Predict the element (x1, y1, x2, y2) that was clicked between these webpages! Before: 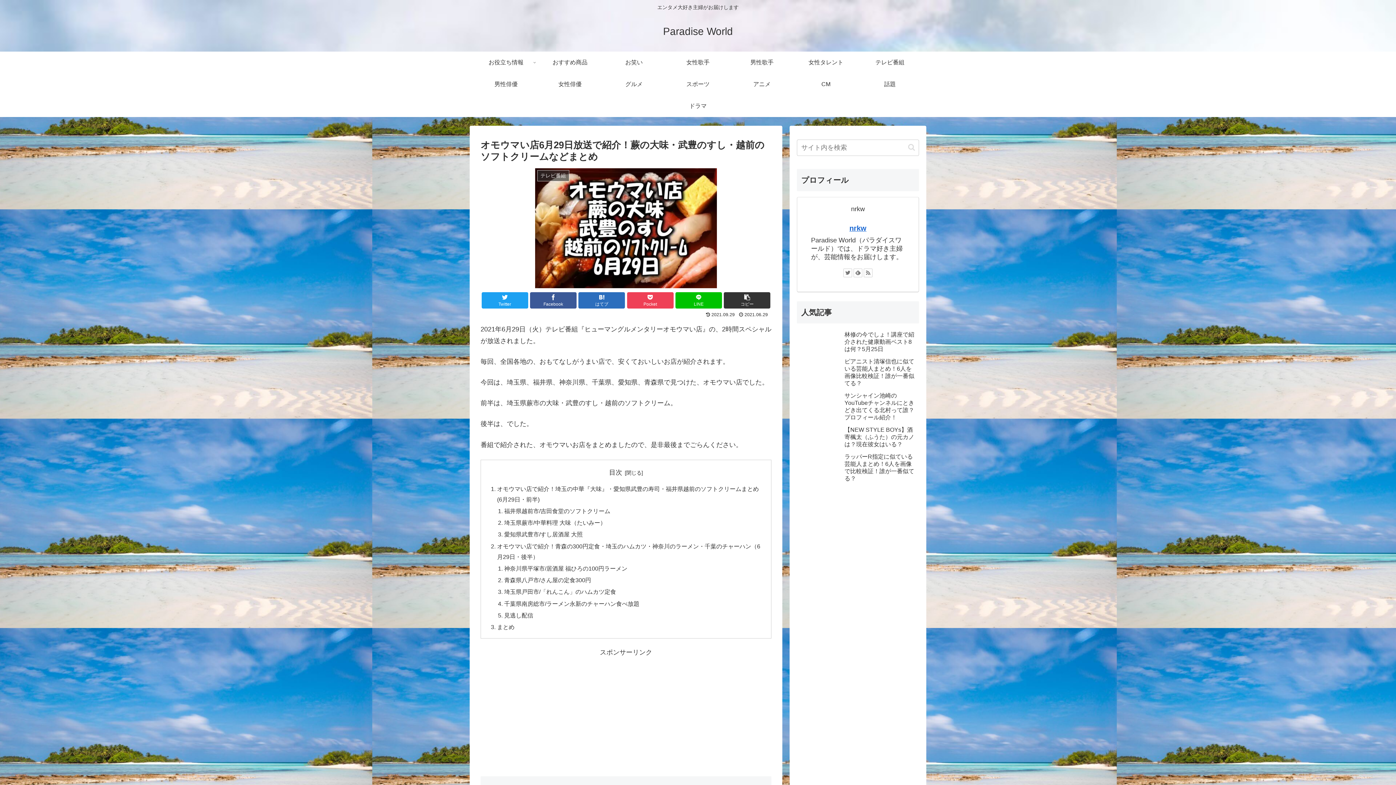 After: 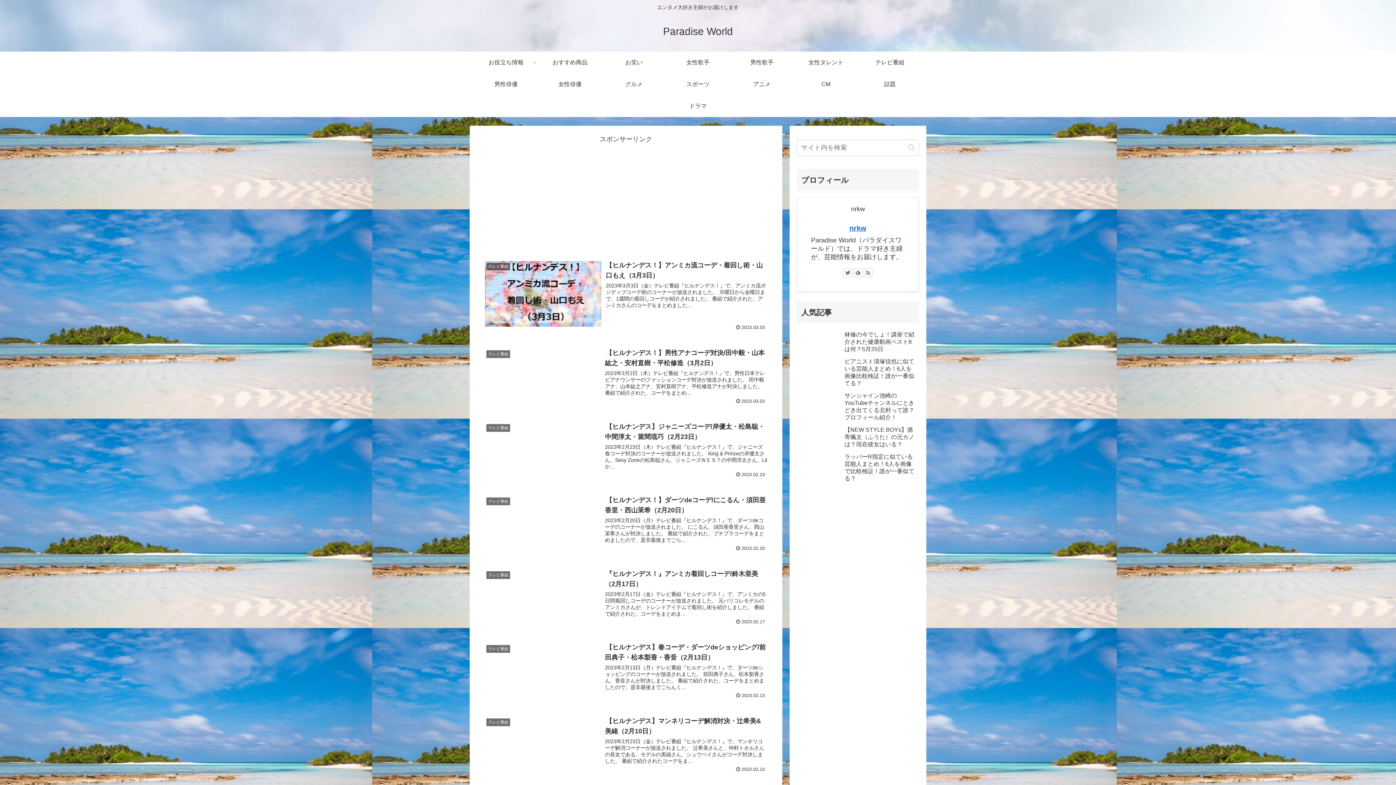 Action: label: Paradise World bbox: (663, 29, 733, 36)